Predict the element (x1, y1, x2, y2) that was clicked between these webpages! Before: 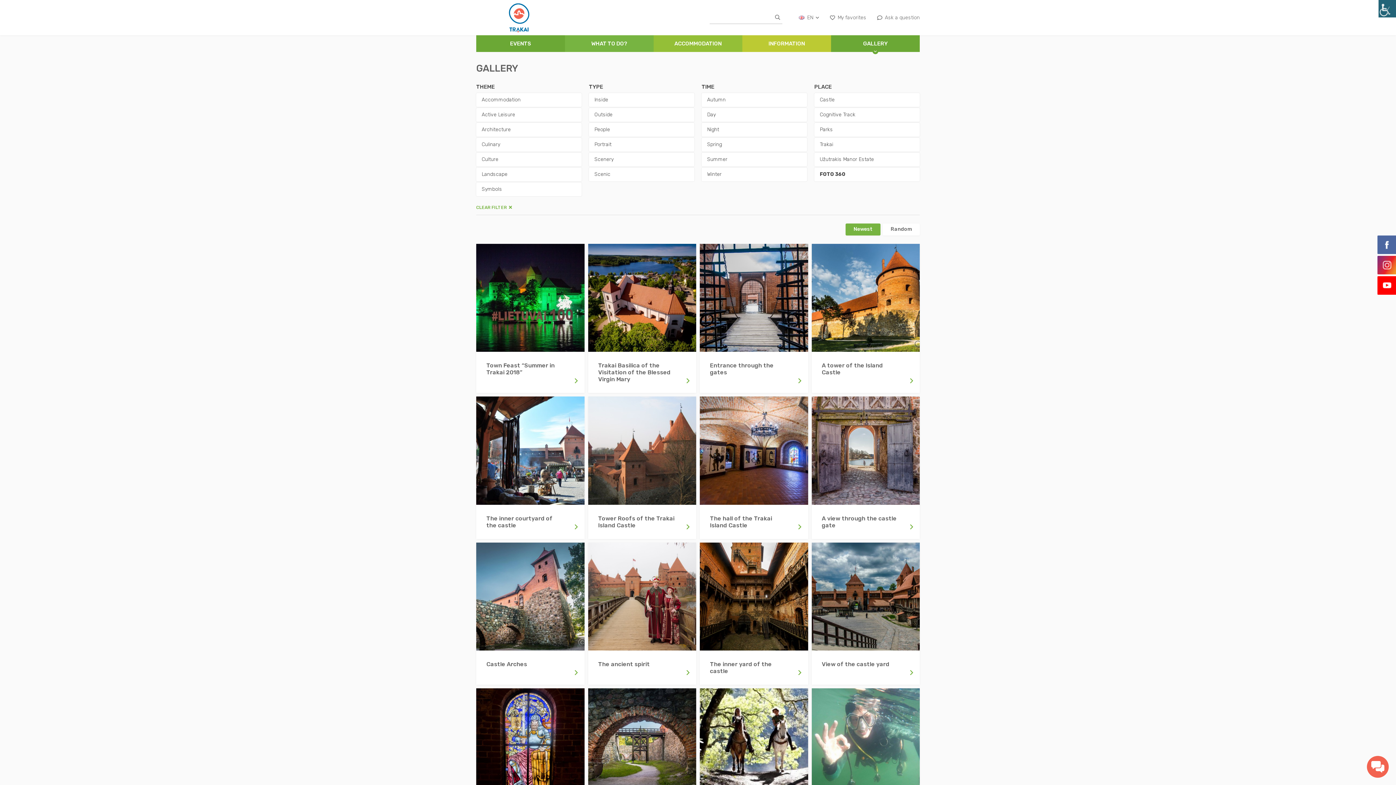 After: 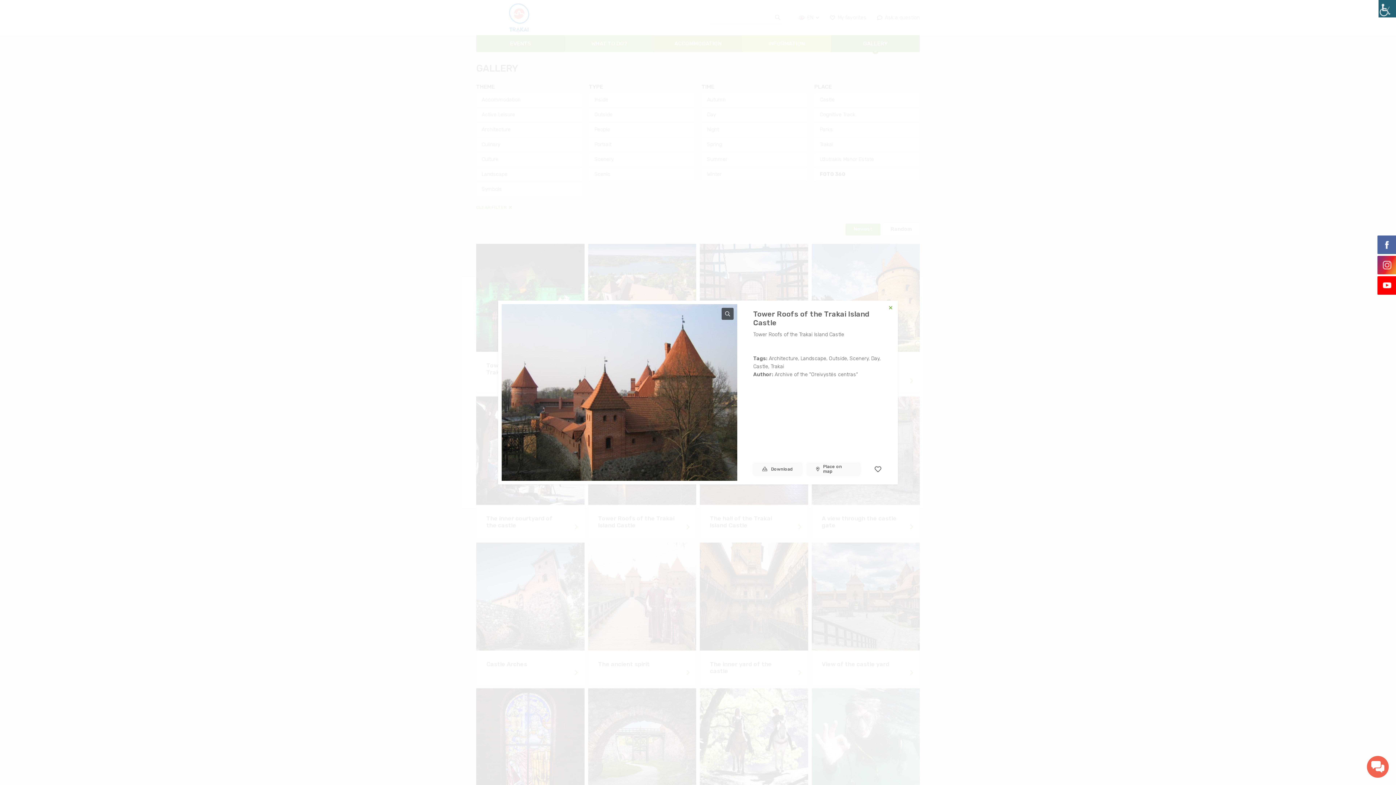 Action: bbox: (588, 396, 696, 539) label: Tower Roofs of the Trakai Island Castle